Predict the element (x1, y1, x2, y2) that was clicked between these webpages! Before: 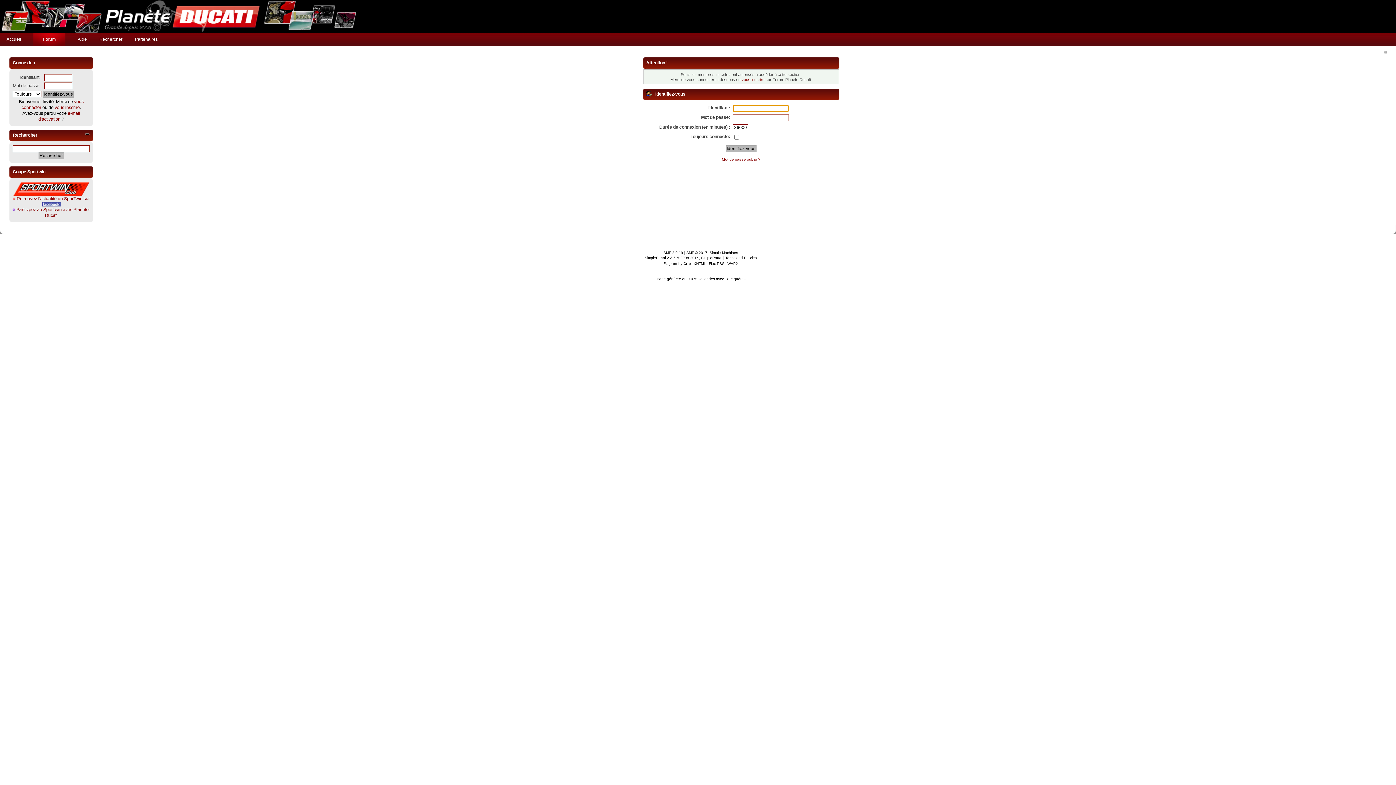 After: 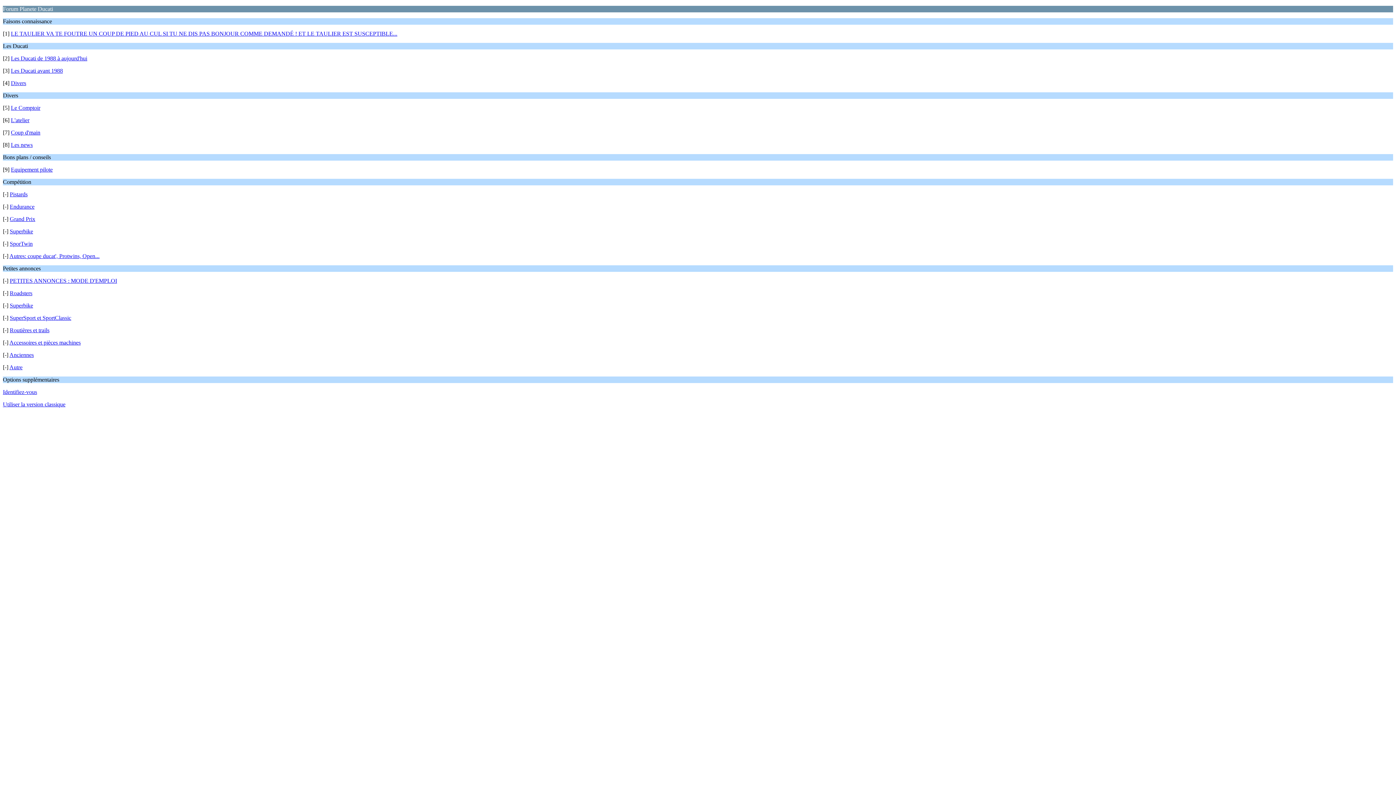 Action: bbox: (727, 261, 738, 265) label: WAP2